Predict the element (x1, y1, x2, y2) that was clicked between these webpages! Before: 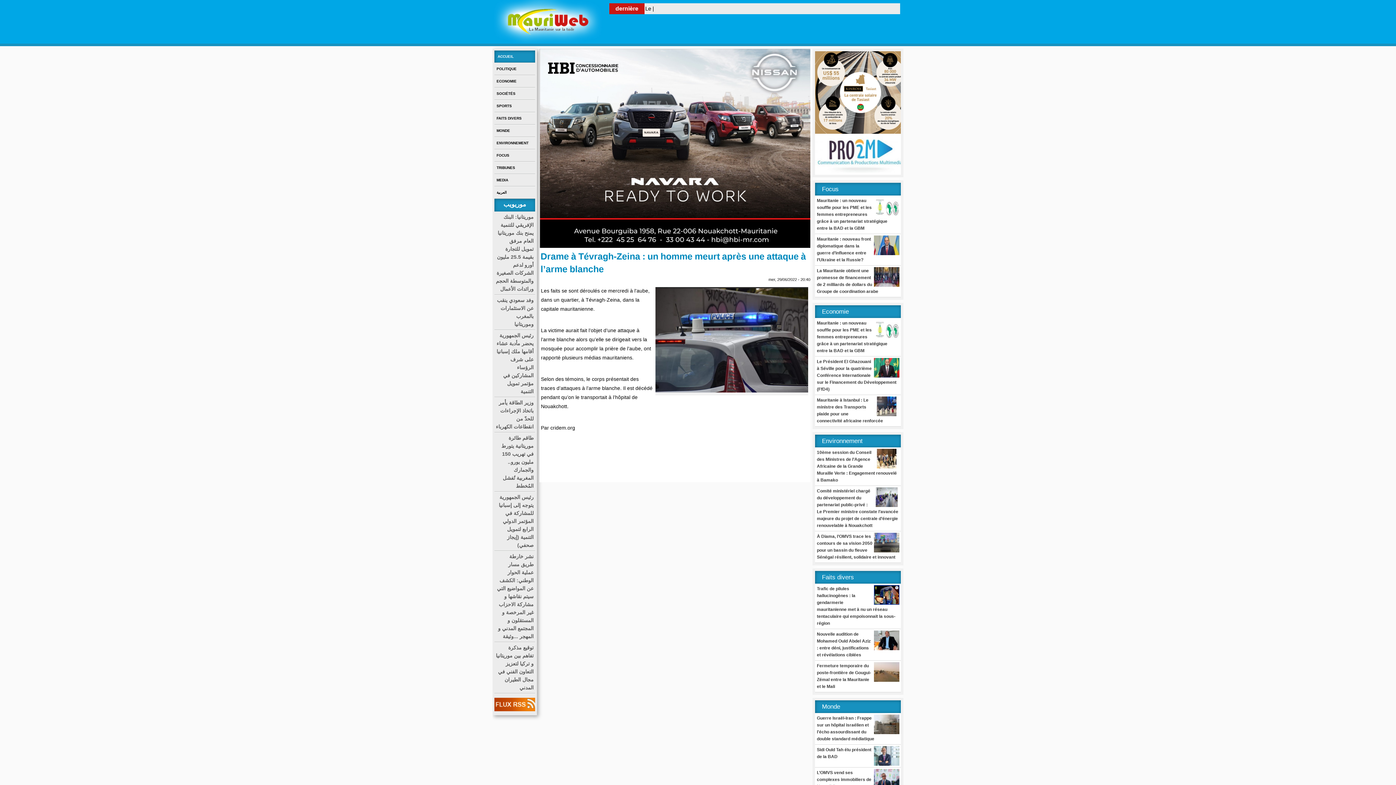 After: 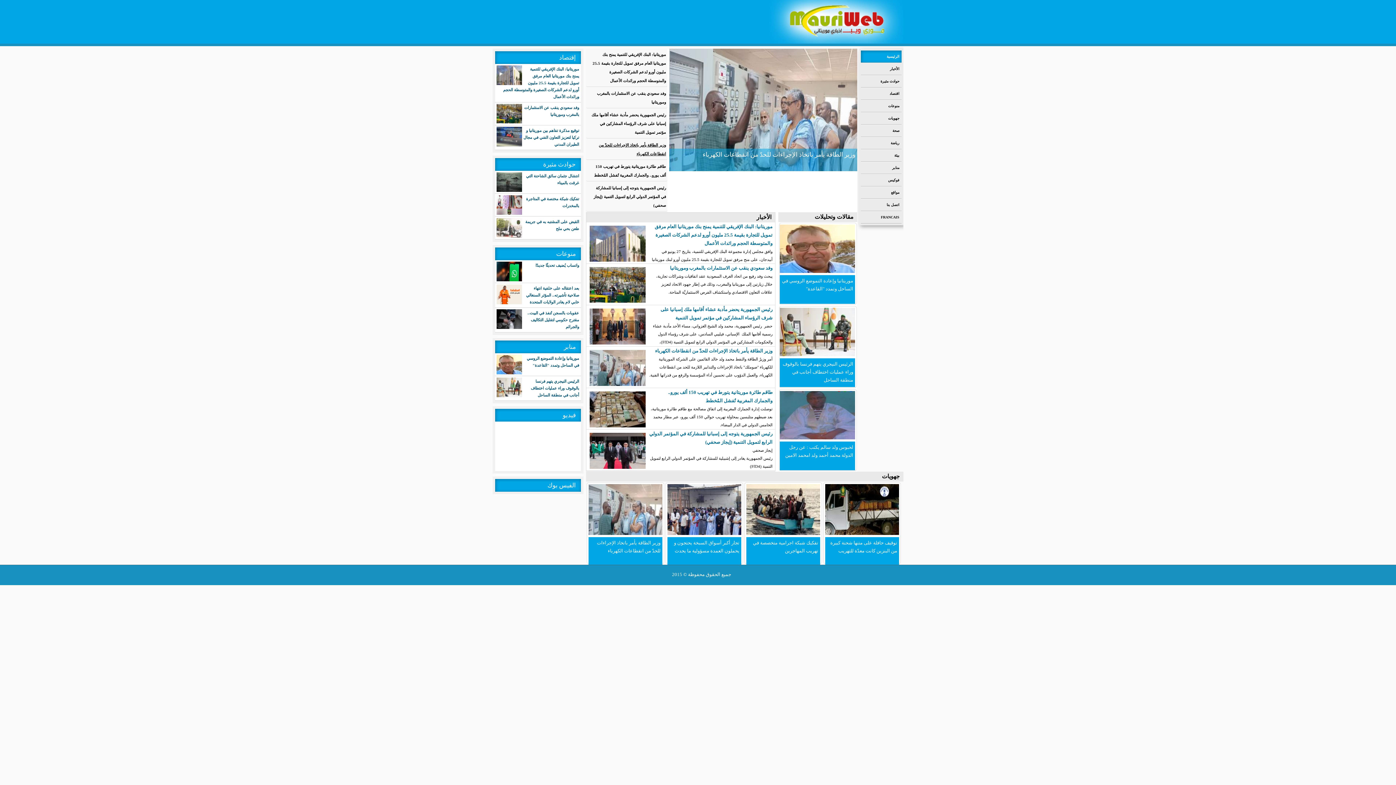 Action: label: العربية bbox: (494, 186, 535, 198)